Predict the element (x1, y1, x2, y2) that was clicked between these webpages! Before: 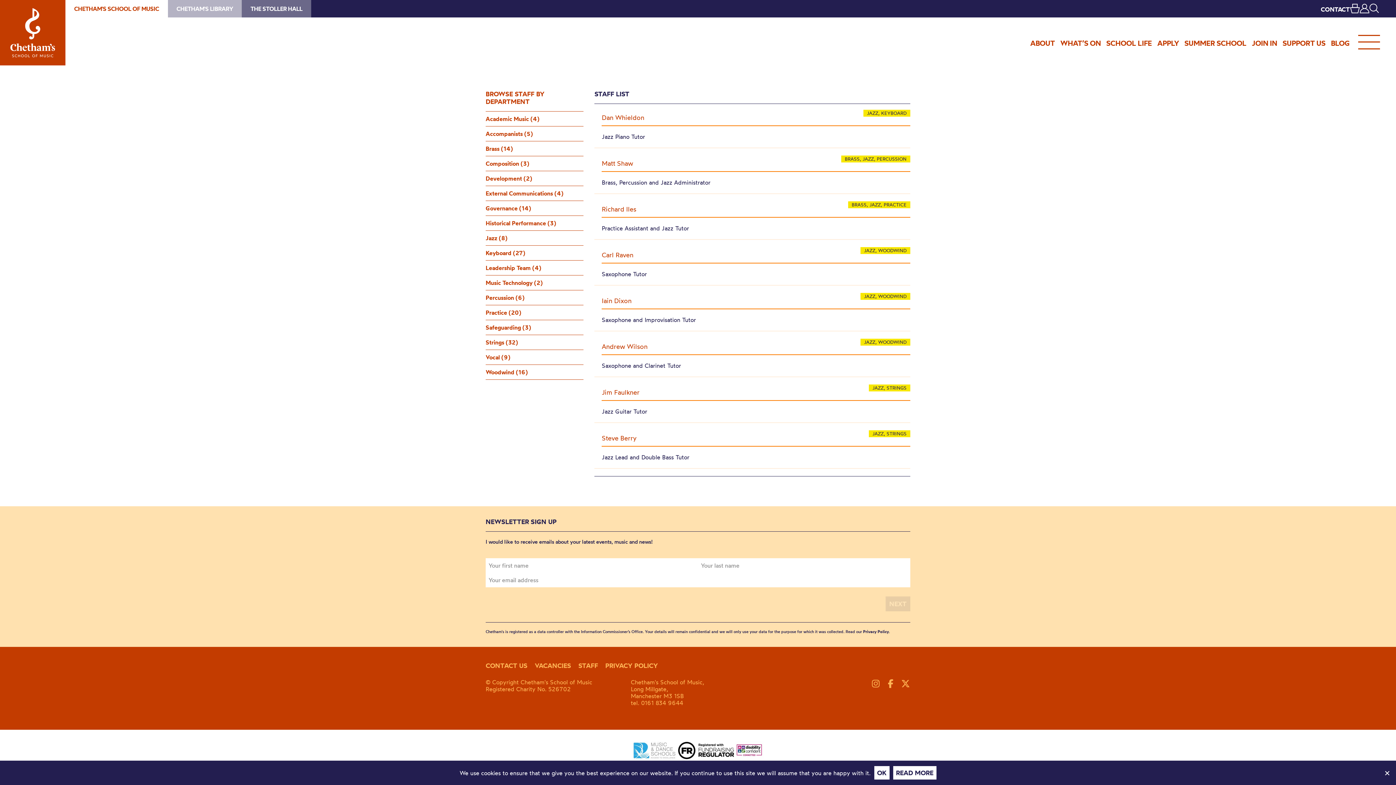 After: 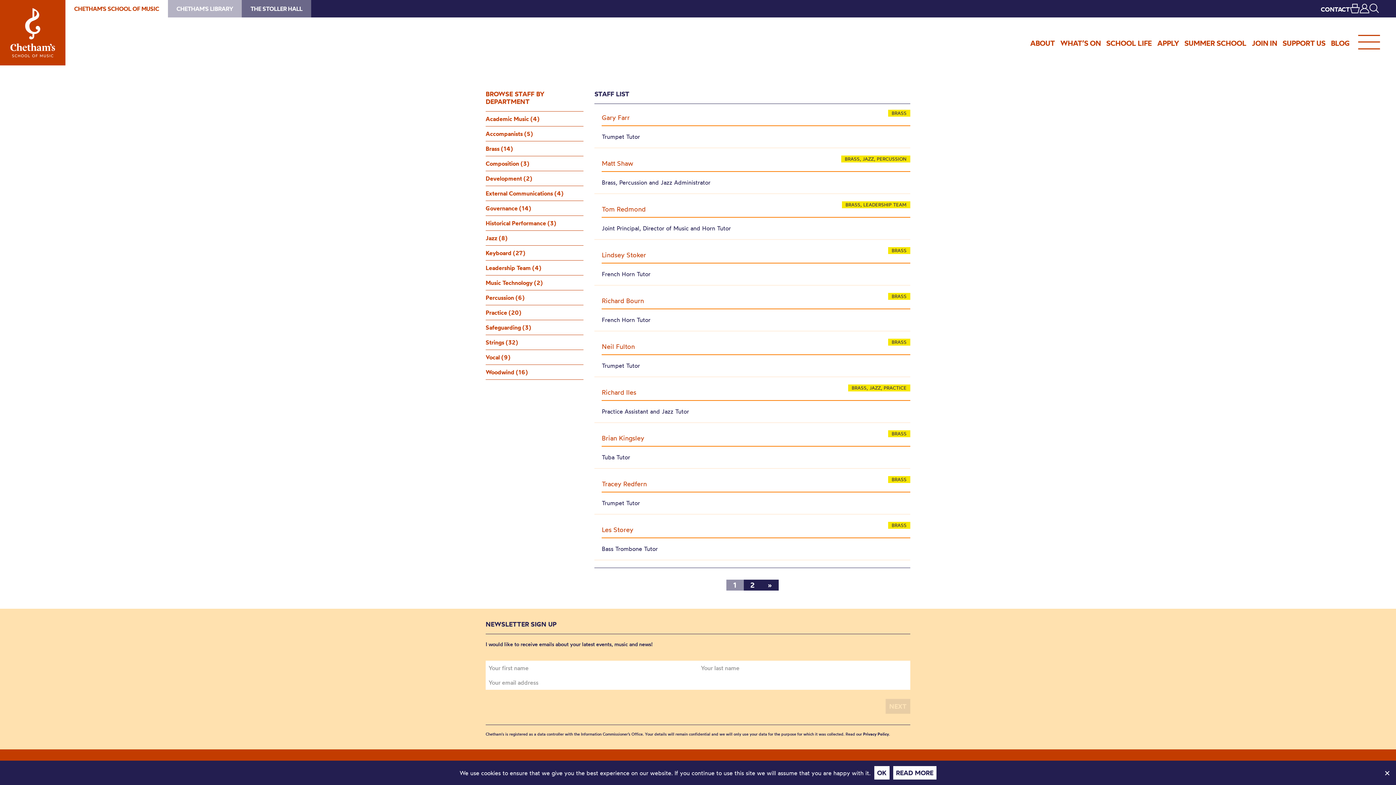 Action: label: Brass (14) bbox: (485, 141, 583, 156)